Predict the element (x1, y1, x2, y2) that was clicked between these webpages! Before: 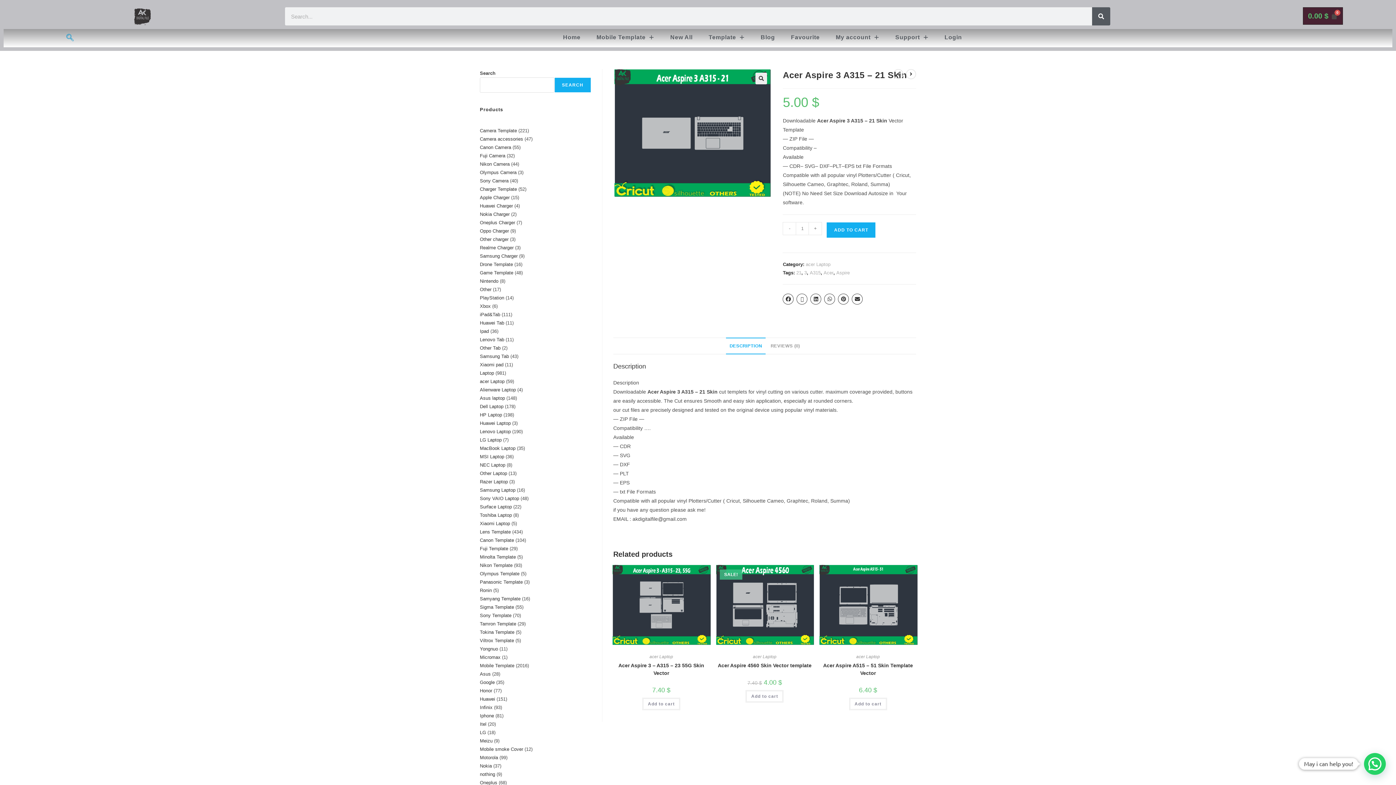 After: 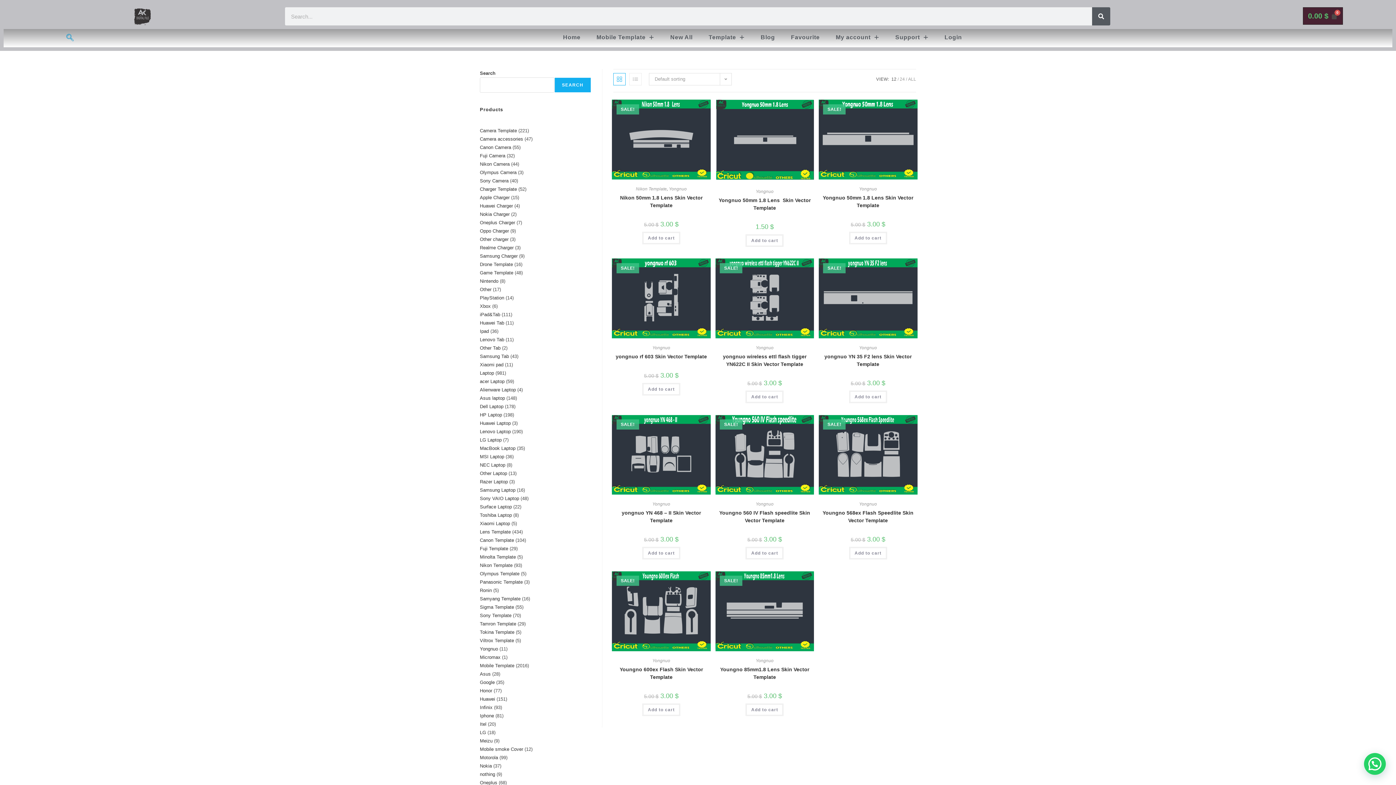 Action: bbox: (480, 646, 498, 652) label: Yongnuo